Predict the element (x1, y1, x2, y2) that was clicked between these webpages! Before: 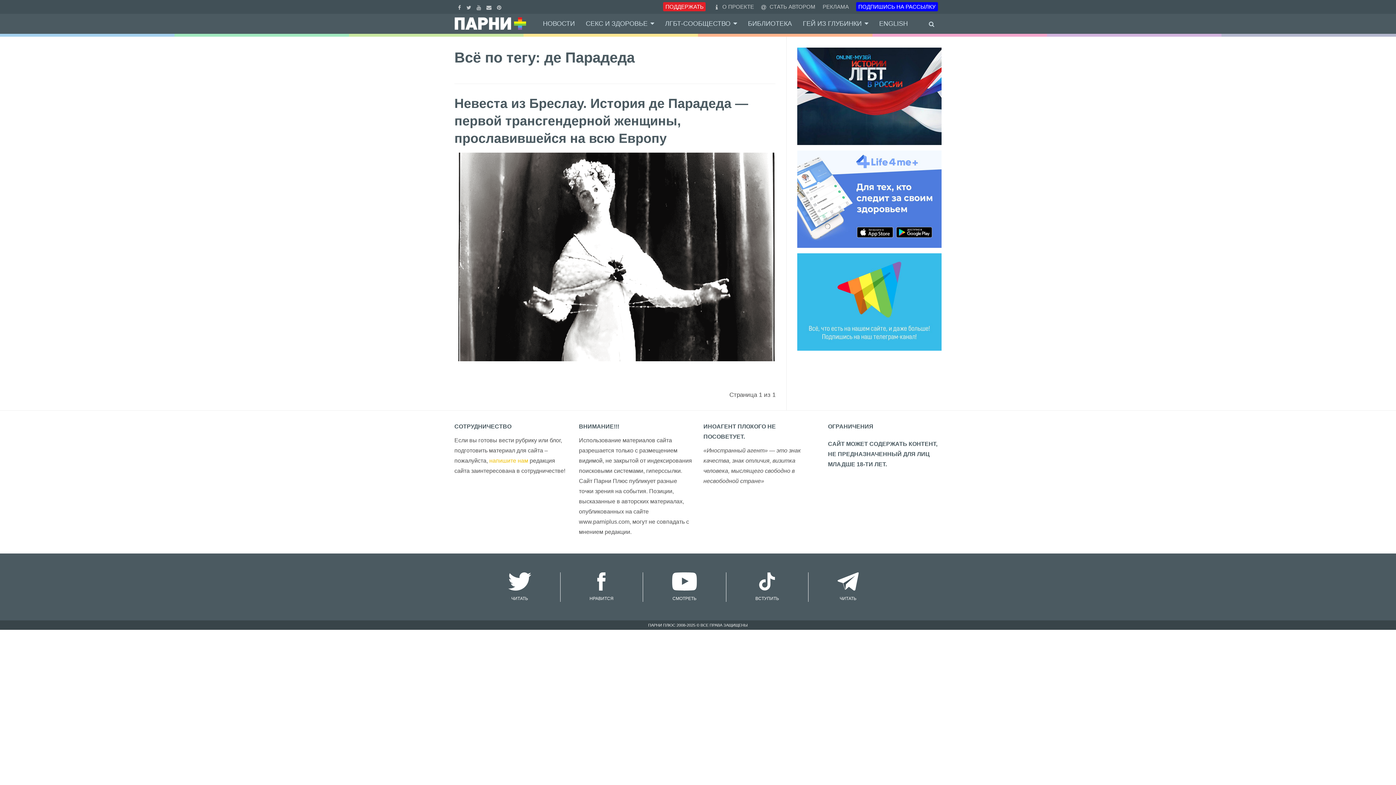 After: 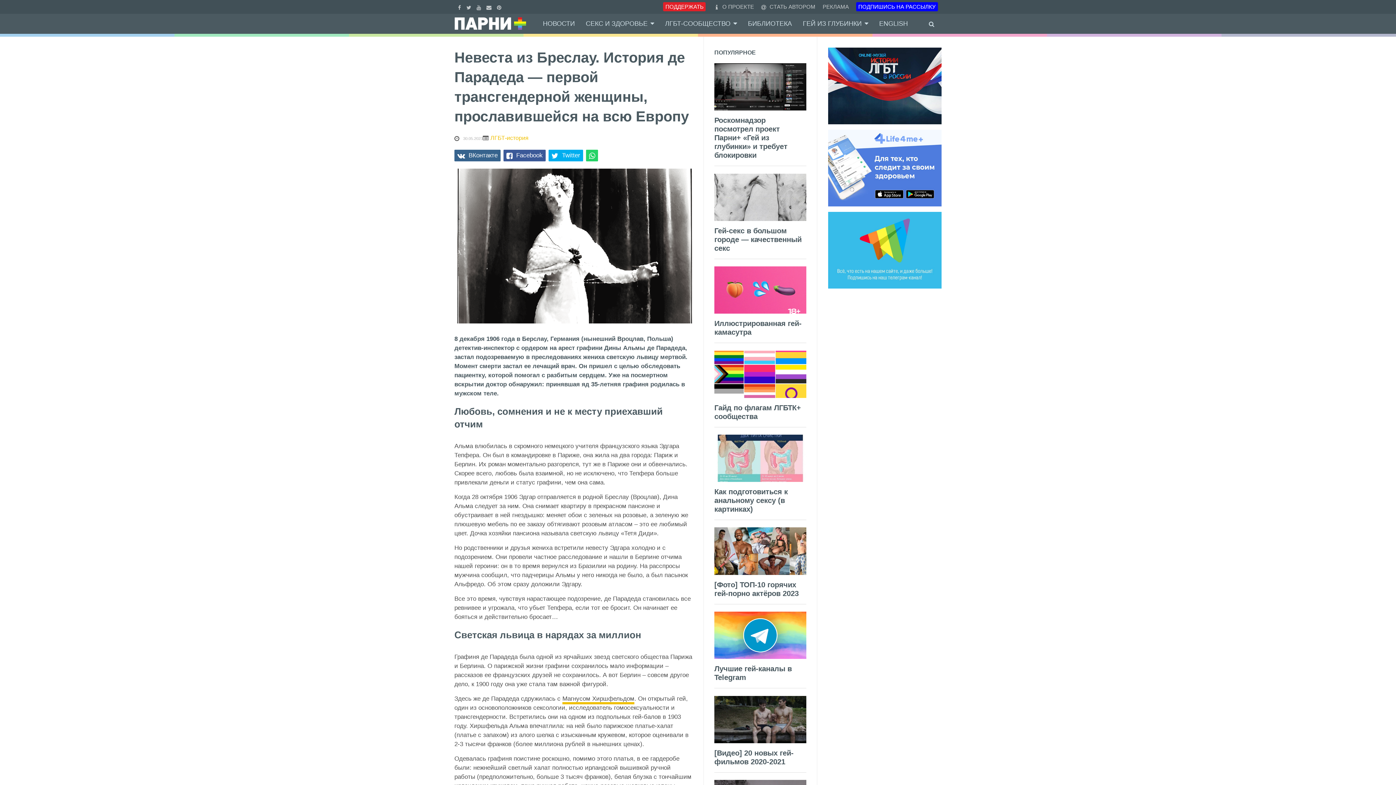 Action: label: Невеста из Бреслау. История де Парадеда — первой трансгендерной женщины, прославившейся на всю Европу bbox: (454, 96, 748, 145)